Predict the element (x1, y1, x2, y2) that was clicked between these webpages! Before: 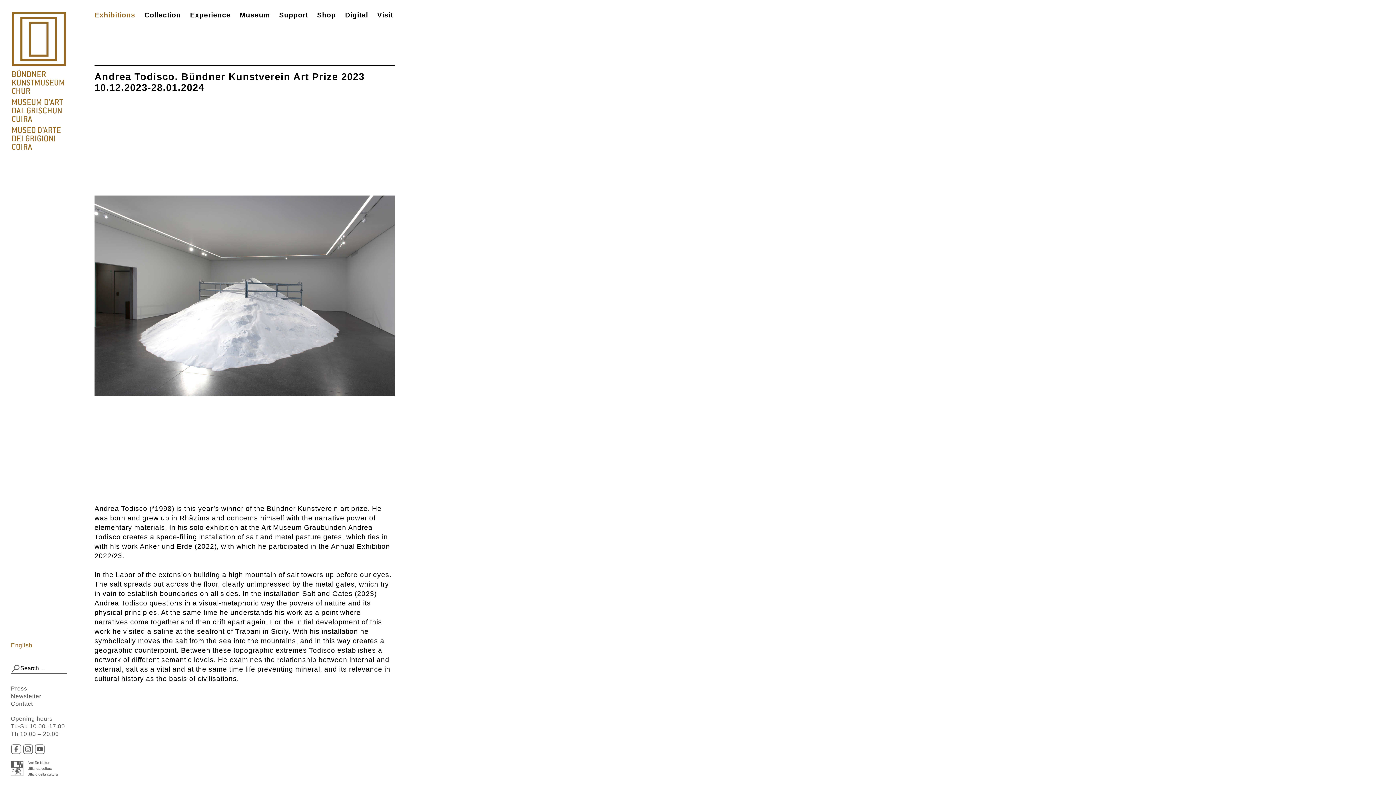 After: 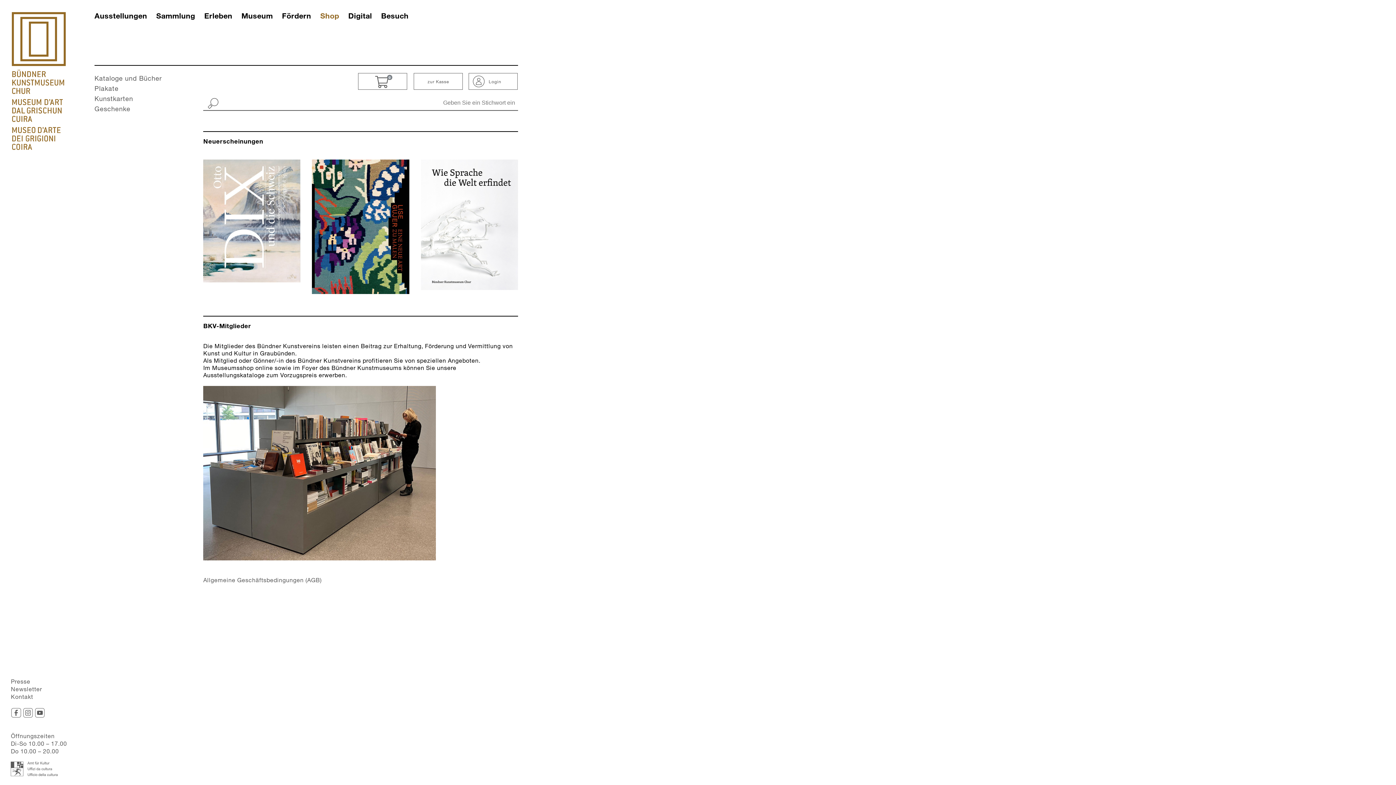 Action: bbox: (317, 11, 336, 18) label: Shop